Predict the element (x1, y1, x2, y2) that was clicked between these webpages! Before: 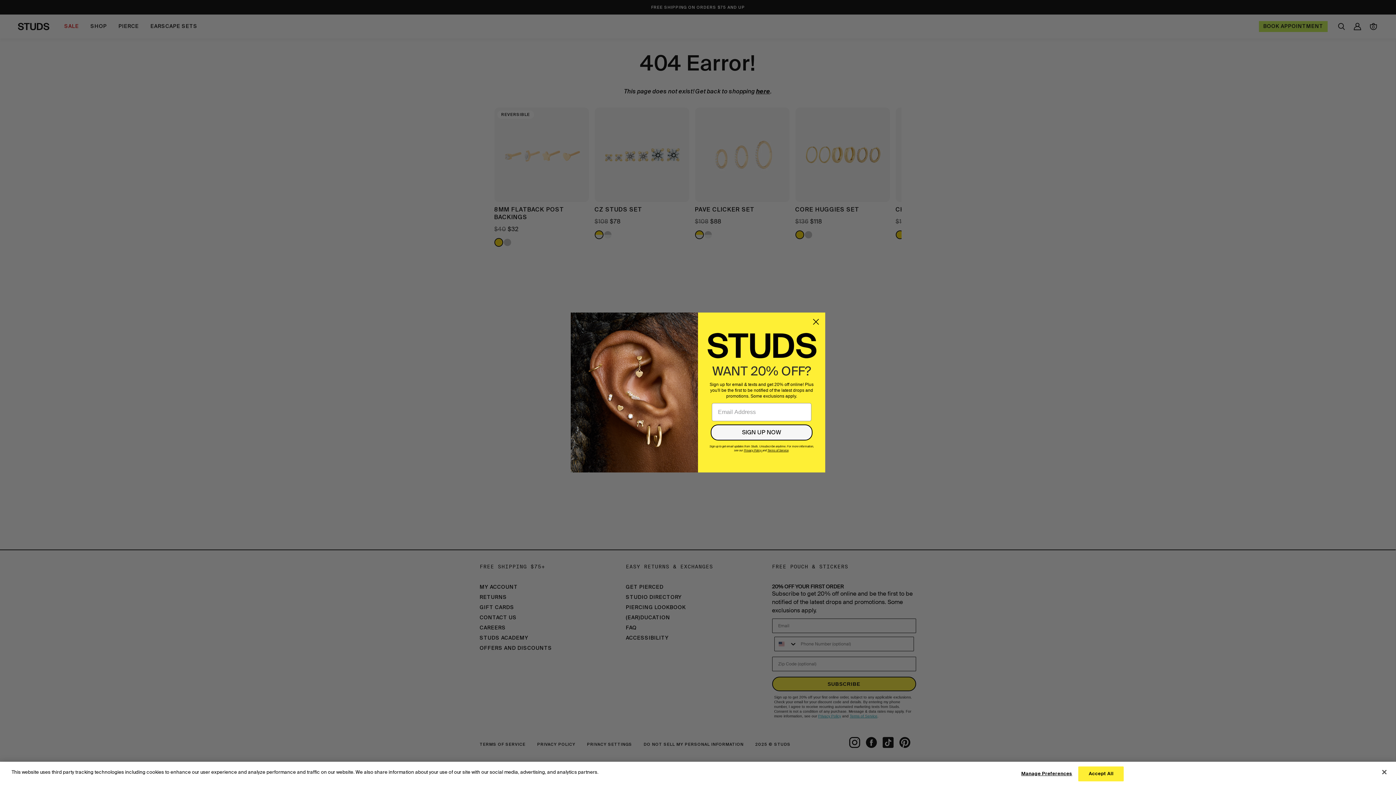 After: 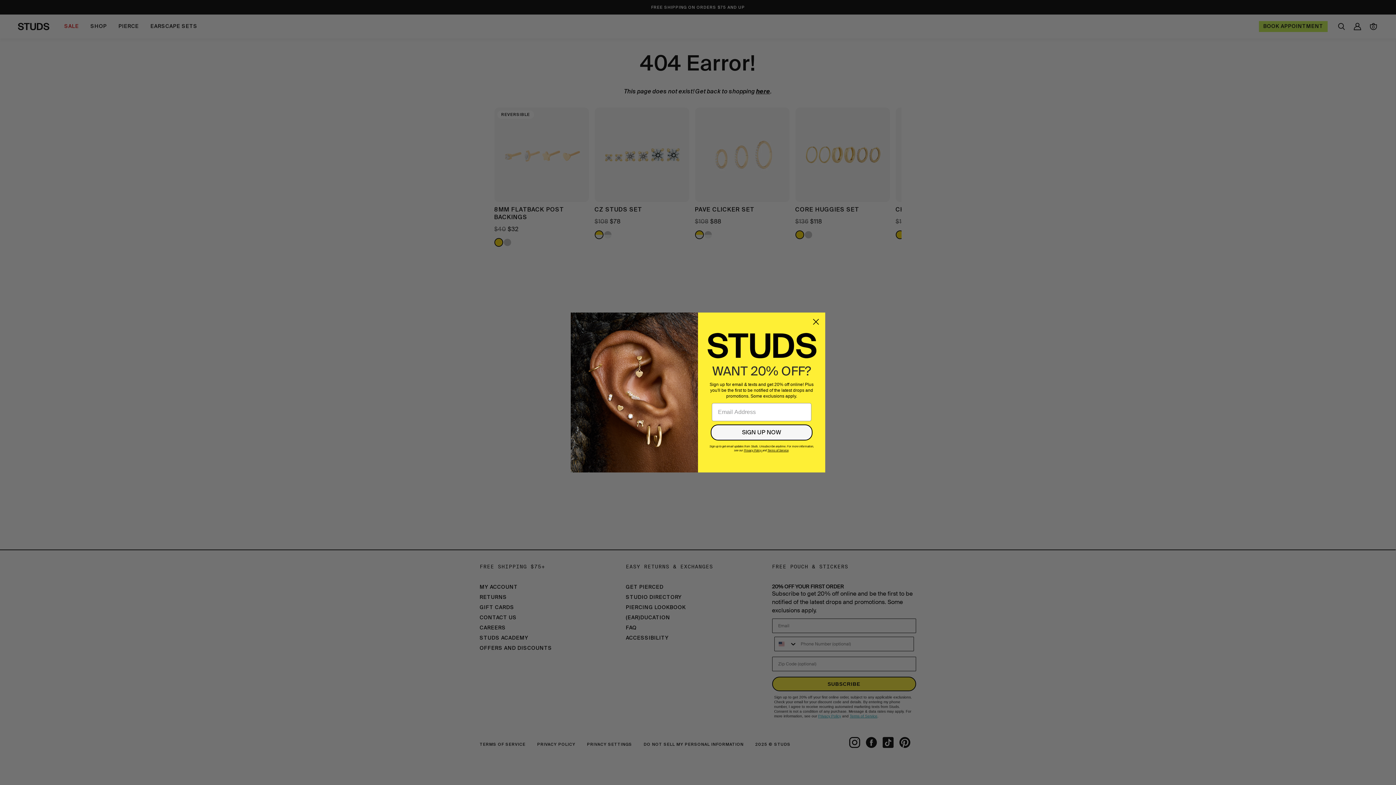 Action: bbox: (710, 424, 812, 440) label: SIGN UP NOW